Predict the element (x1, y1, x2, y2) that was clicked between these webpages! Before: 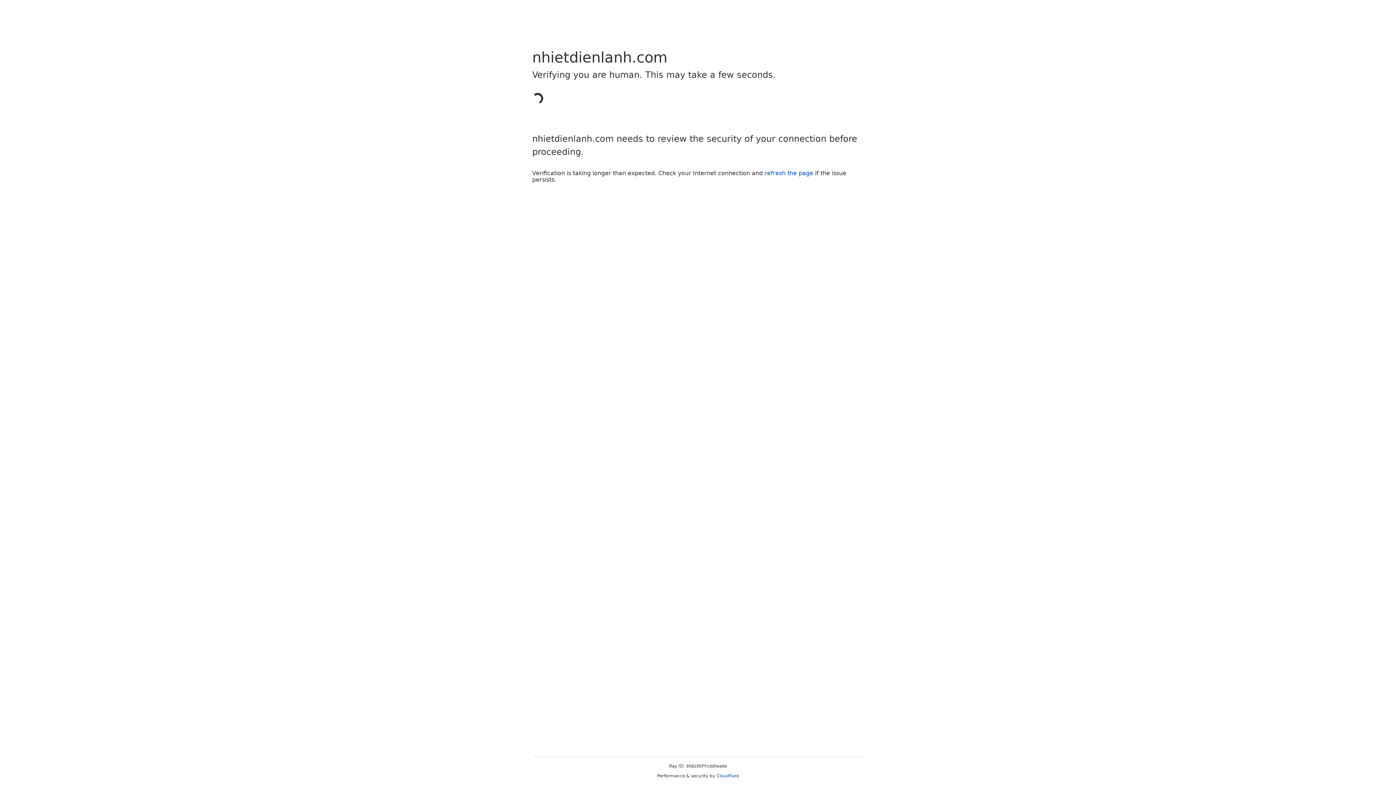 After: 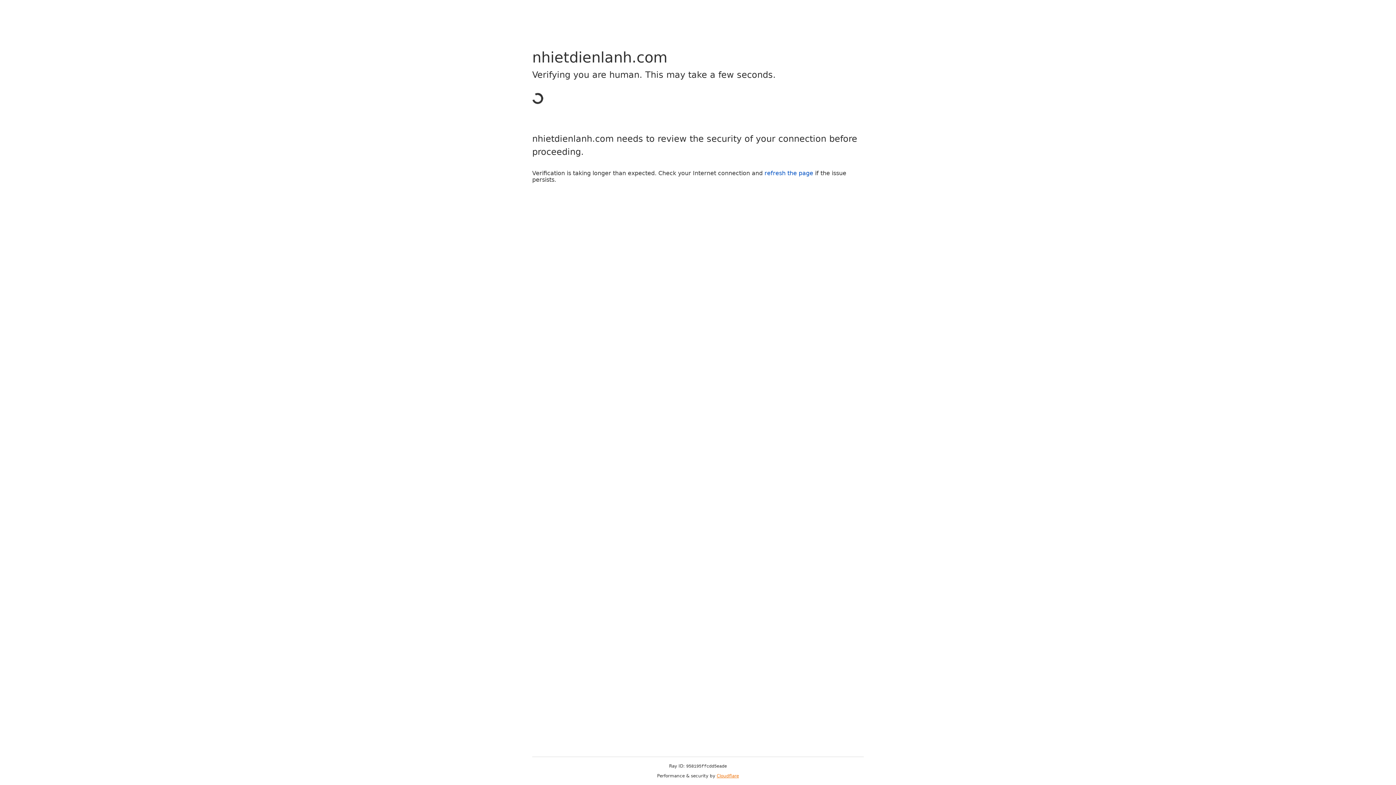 Action: label: Cloudflare bbox: (716, 773, 739, 778)